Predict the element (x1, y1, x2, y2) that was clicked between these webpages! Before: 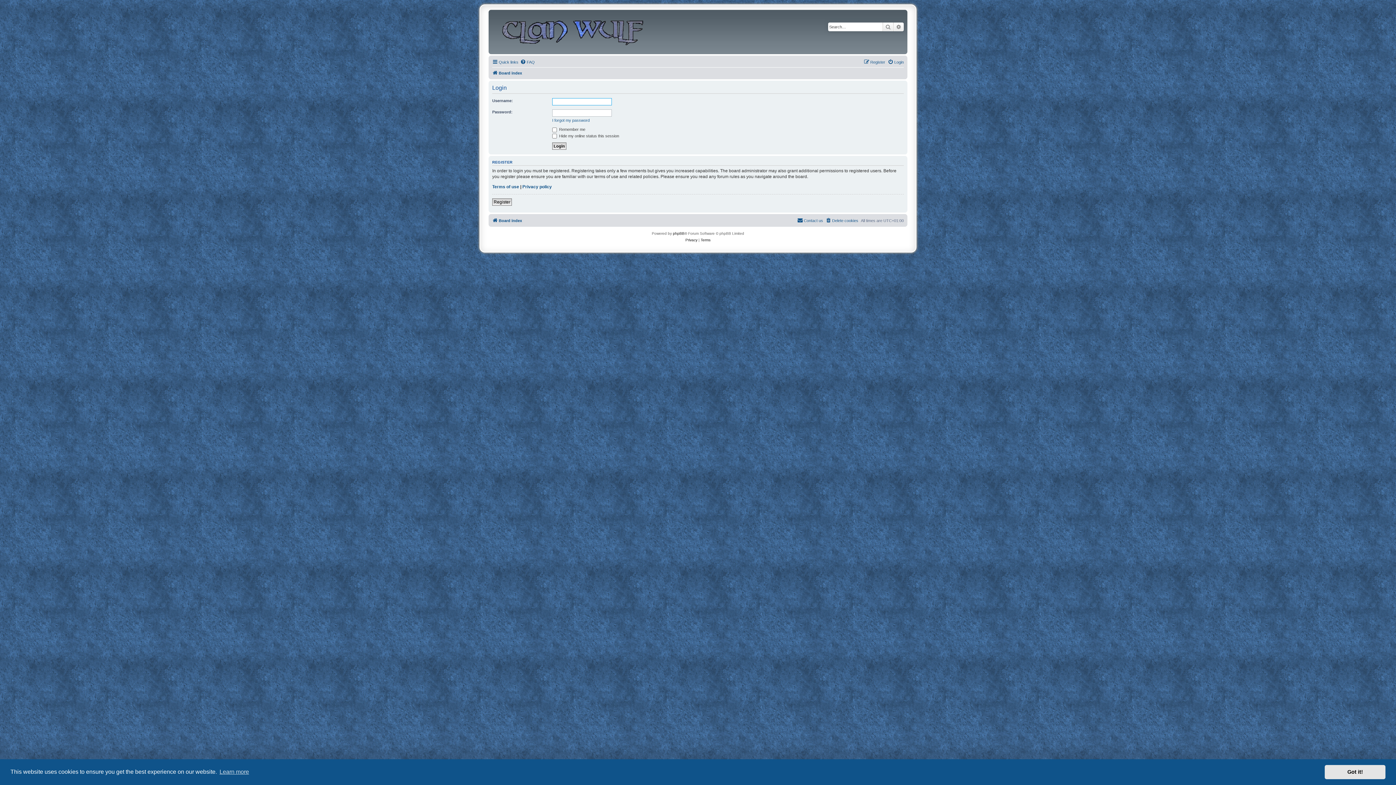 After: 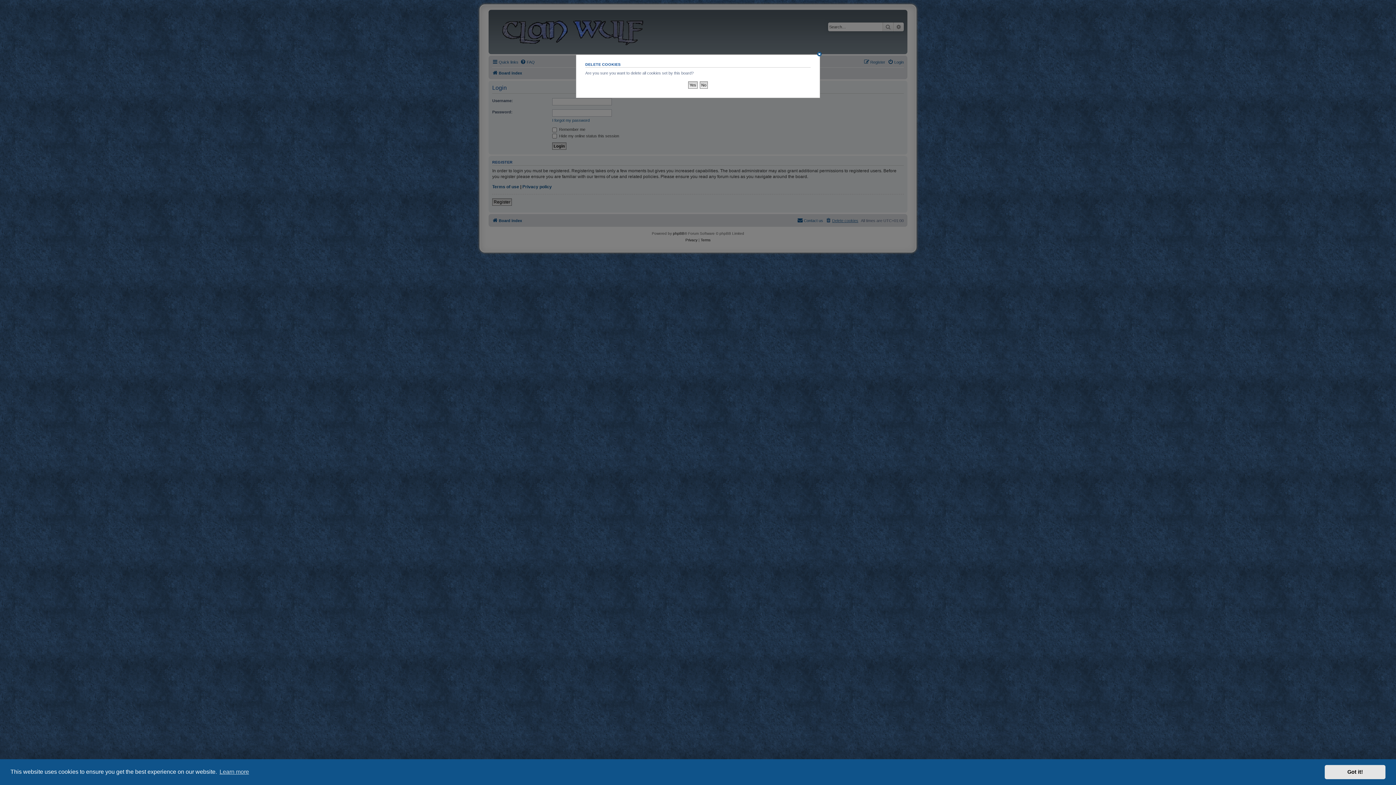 Action: label: Delete cookies bbox: (825, 216, 858, 224)